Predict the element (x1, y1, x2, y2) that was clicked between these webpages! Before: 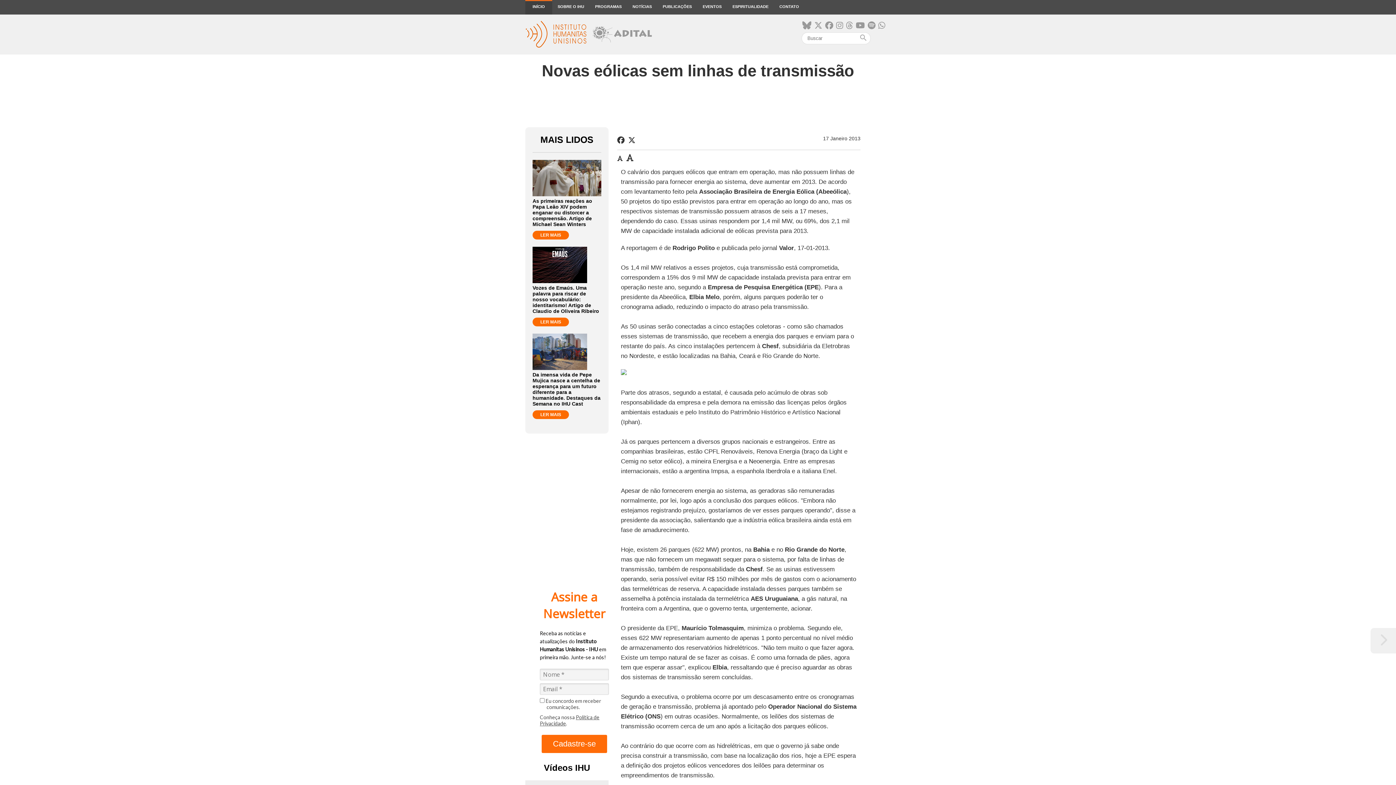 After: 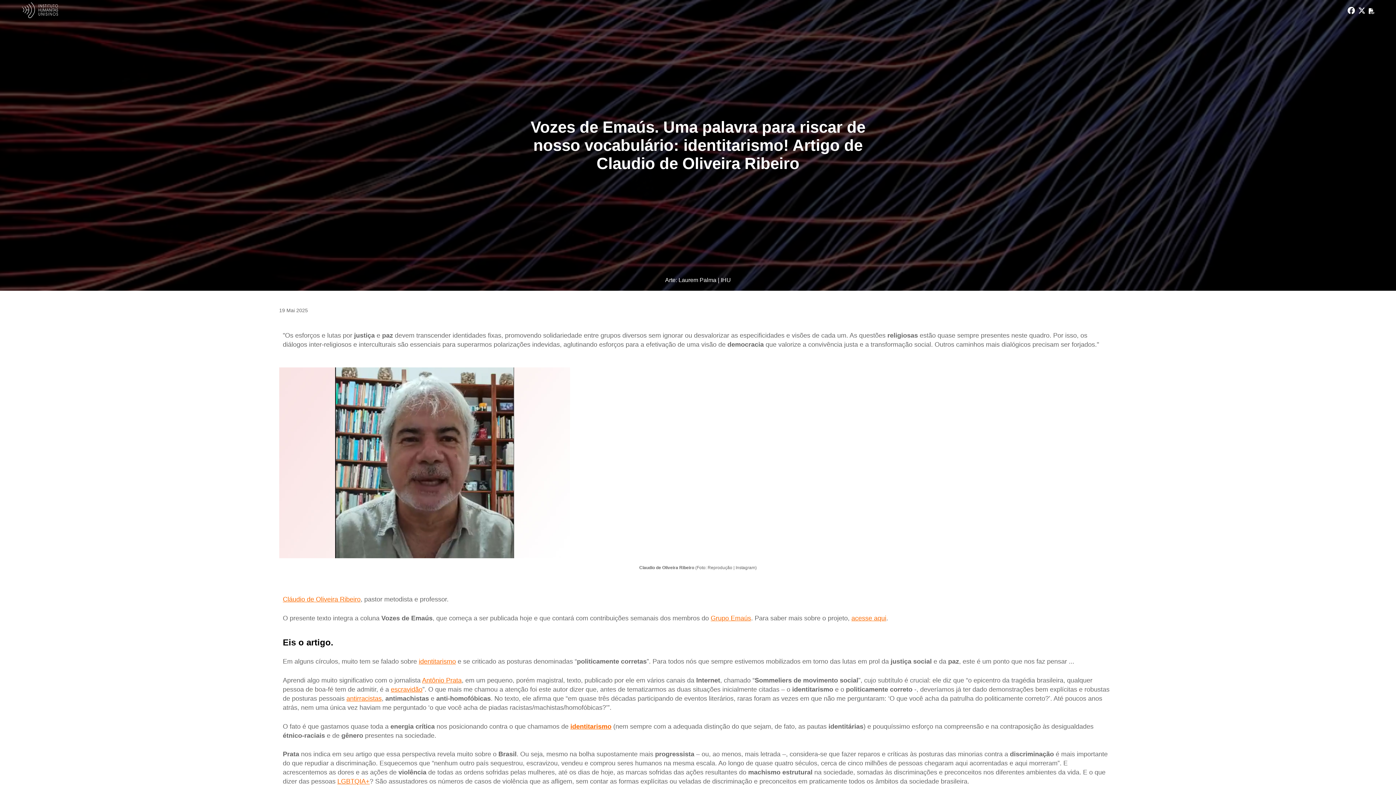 Action: bbox: (532, 317, 569, 326) label: LER MAIS